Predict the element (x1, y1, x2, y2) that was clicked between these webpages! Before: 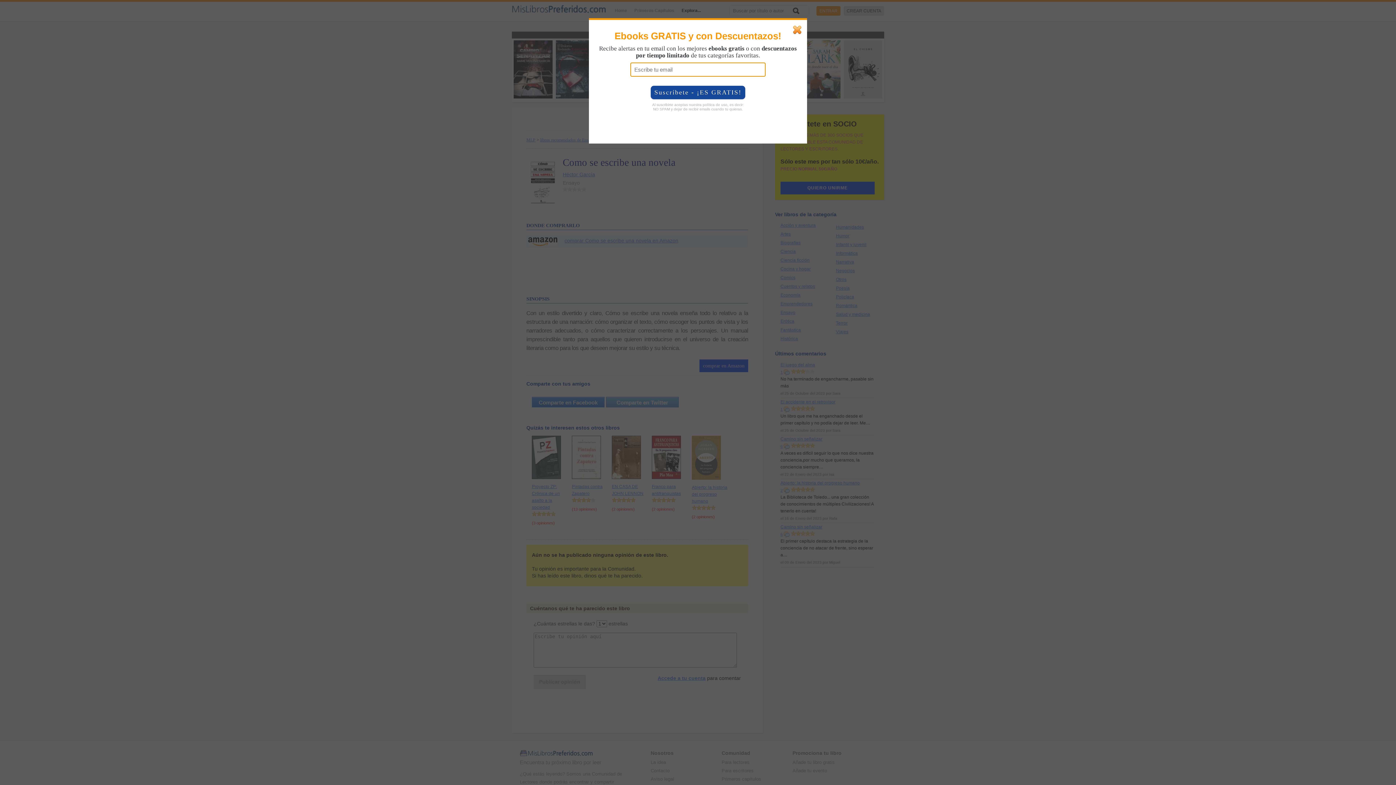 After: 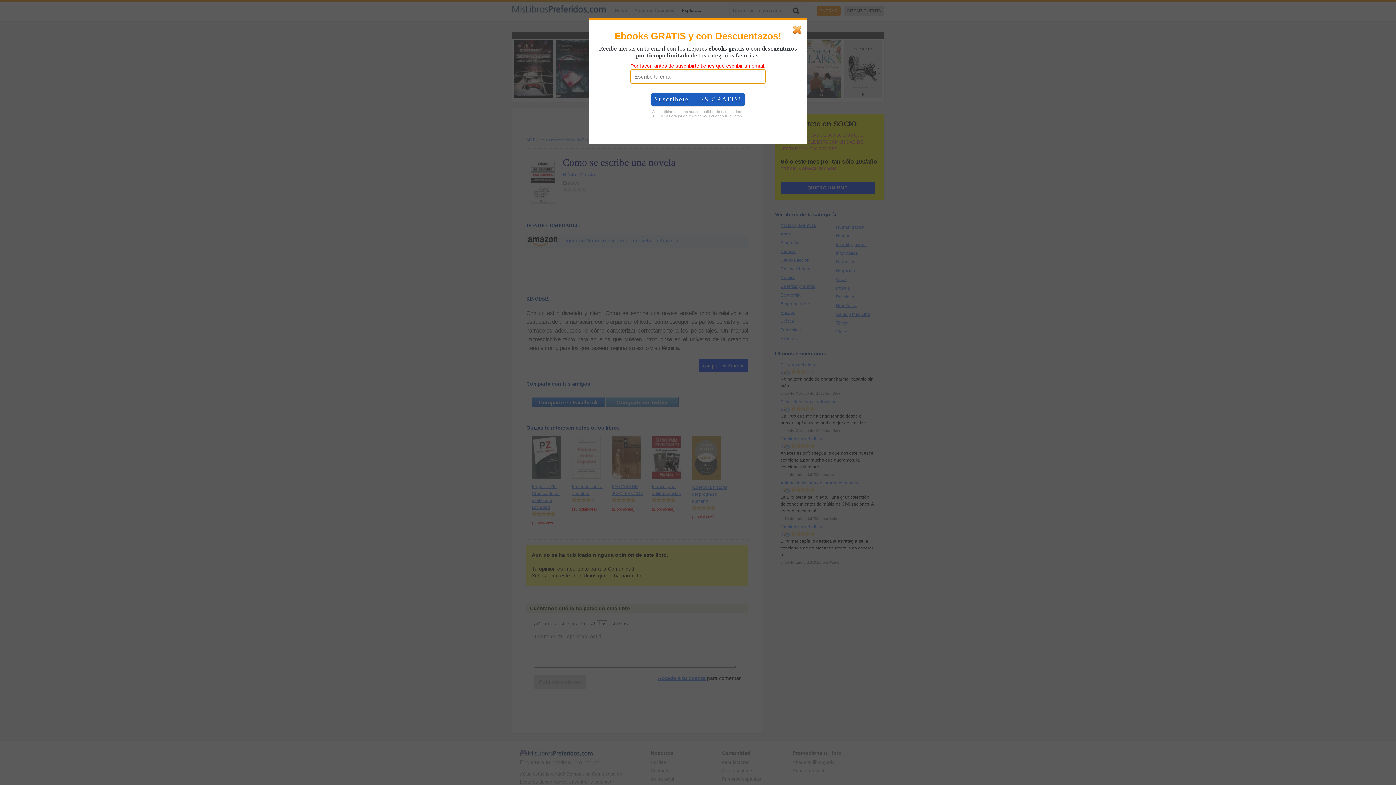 Action: label: Suscríbete - ¡ES GRATIS! bbox: (650, 85, 745, 99)